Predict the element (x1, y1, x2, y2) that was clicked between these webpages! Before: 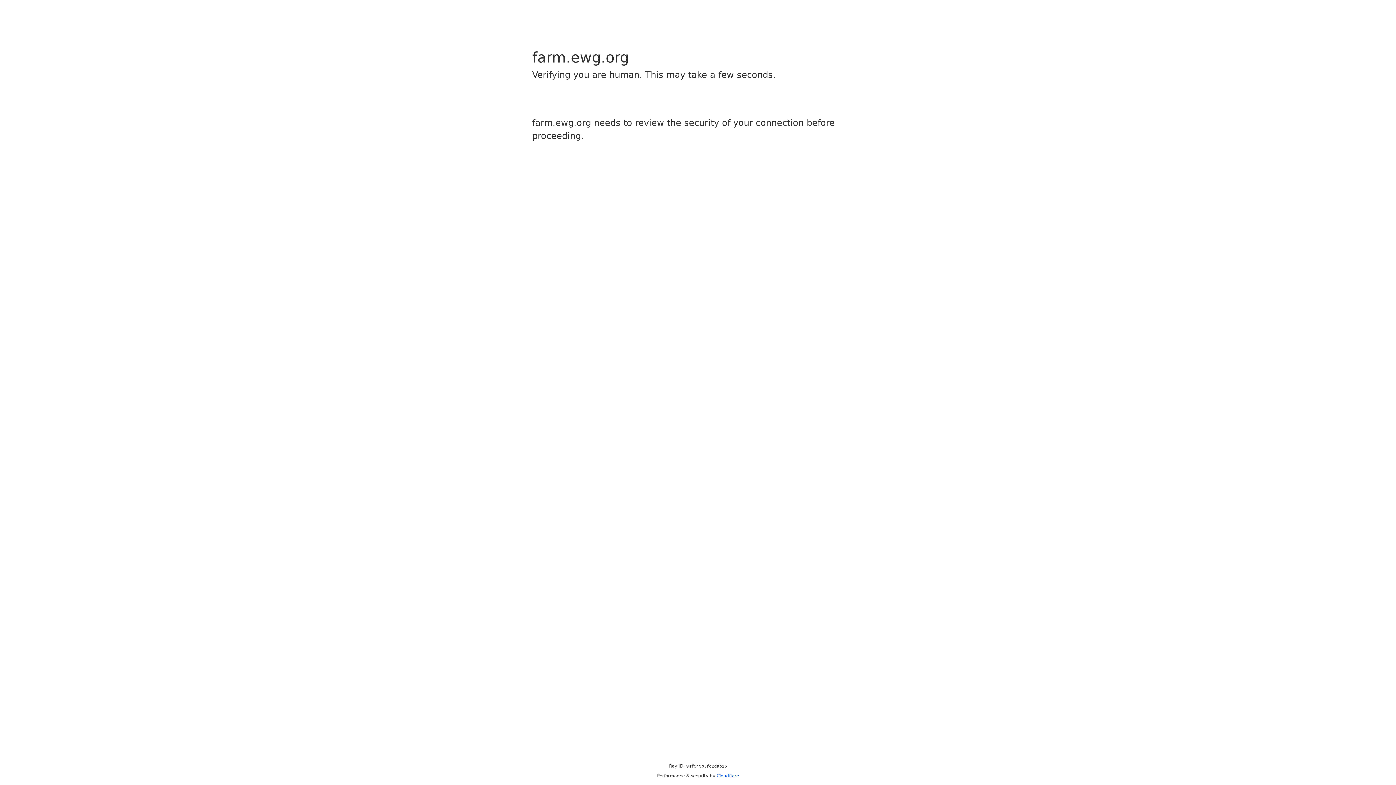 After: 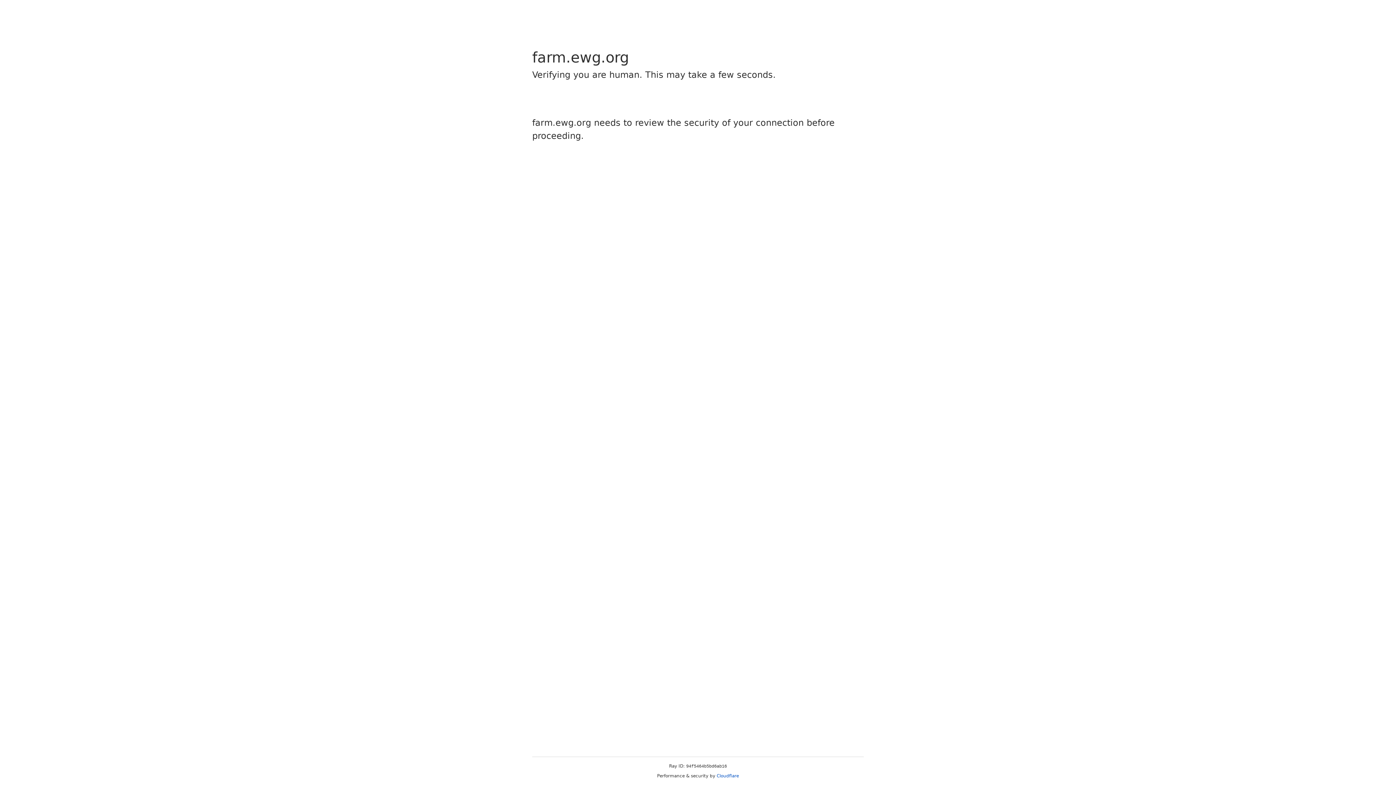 Action: bbox: (716, 773, 739, 778) label: Cloudflare